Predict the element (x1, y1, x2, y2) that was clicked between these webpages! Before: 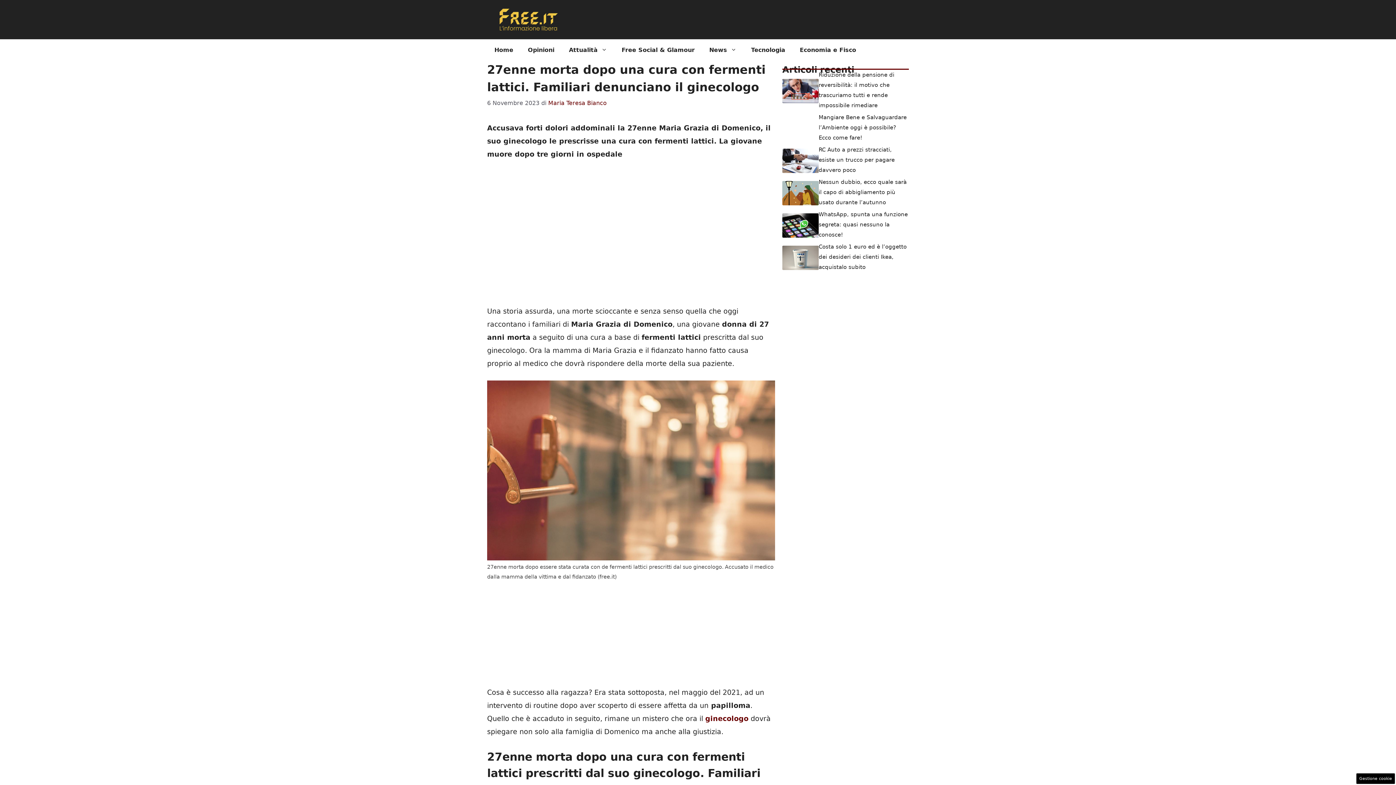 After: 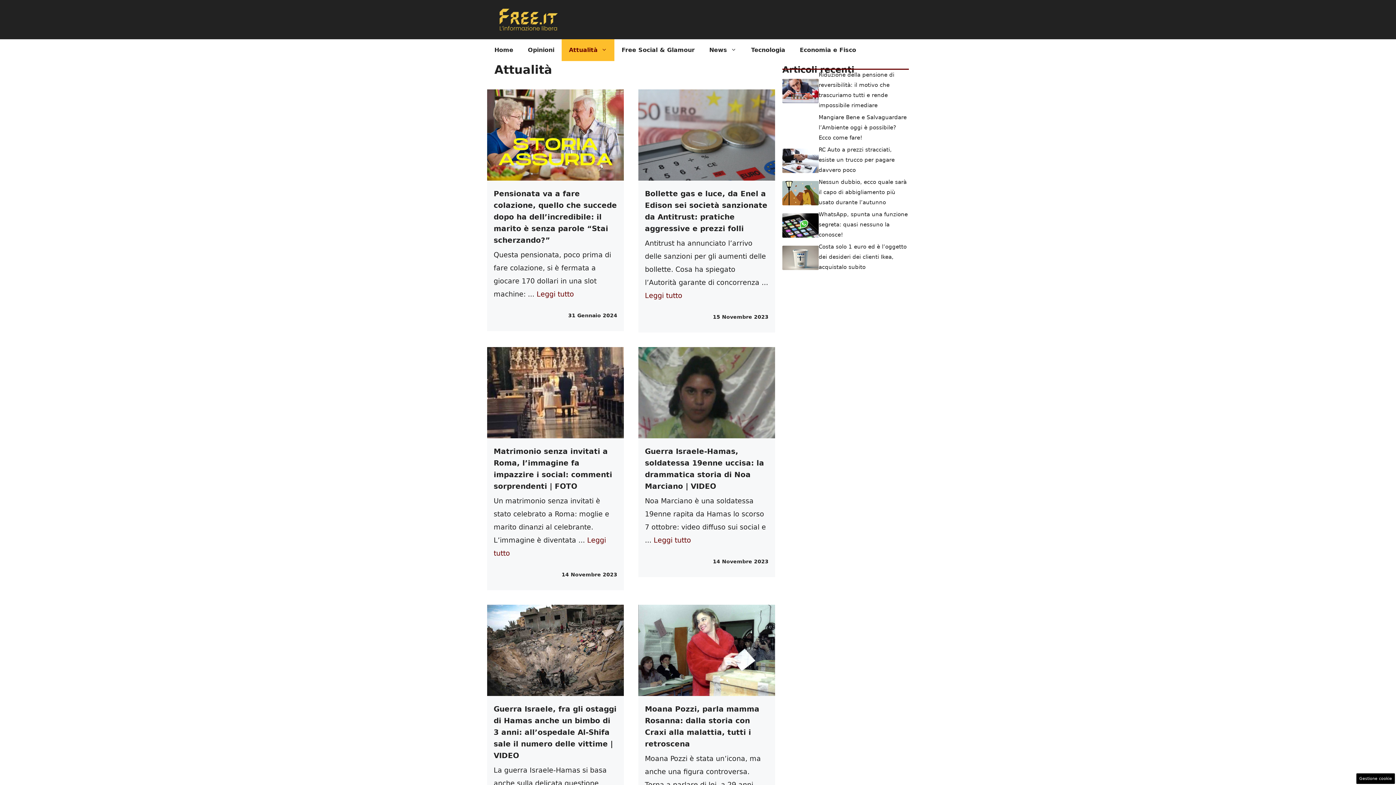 Action: bbox: (561, 39, 614, 61) label: Attualità